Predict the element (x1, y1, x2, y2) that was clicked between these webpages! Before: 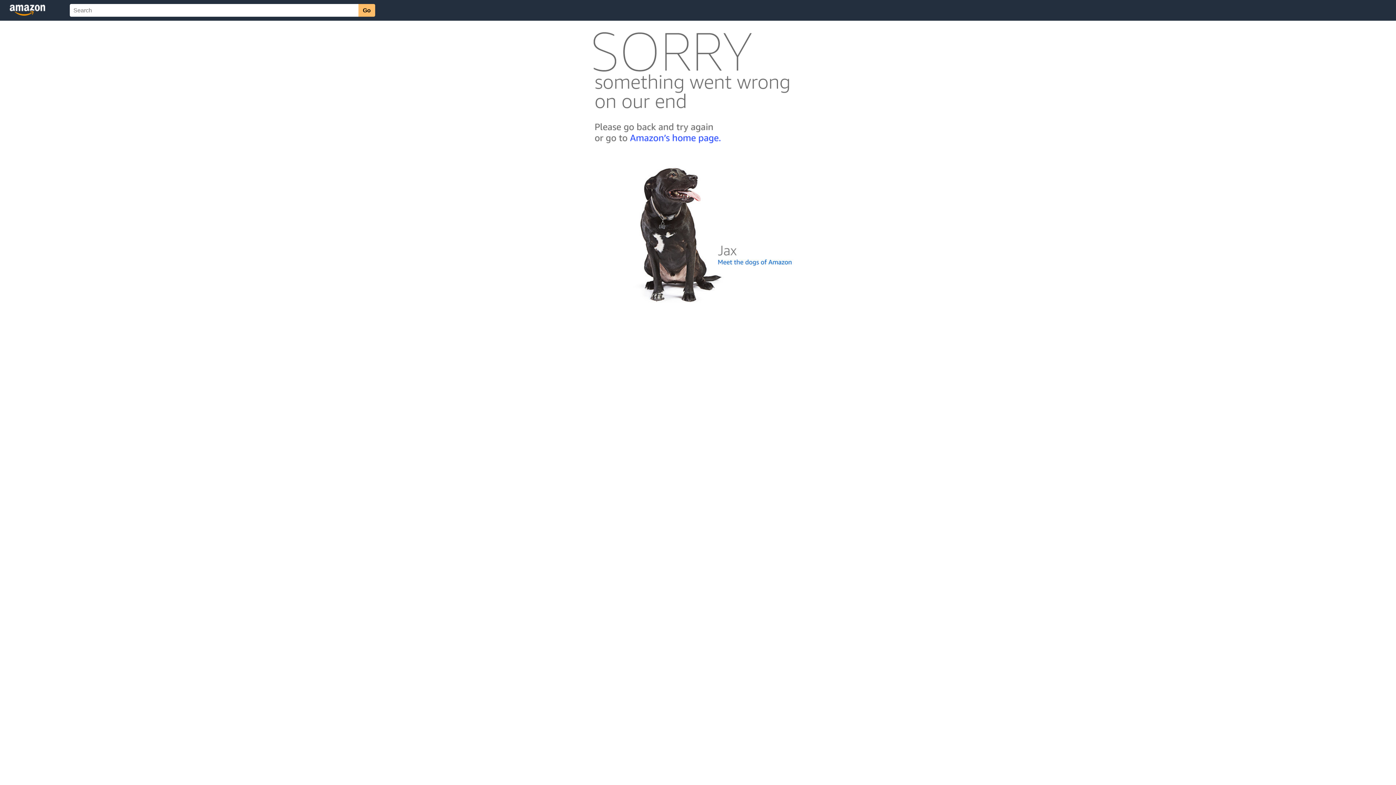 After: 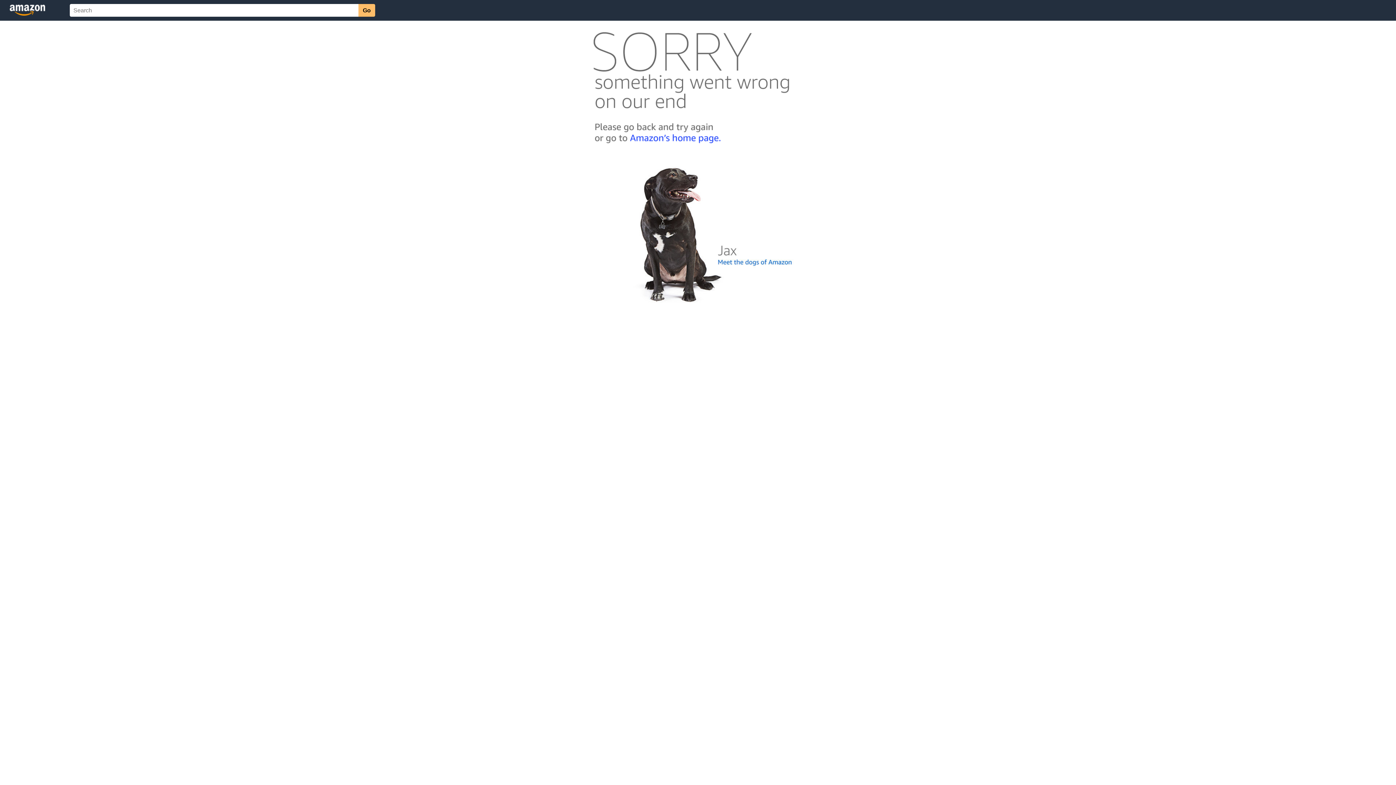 Action: bbox: (592, 300, 803, 306)